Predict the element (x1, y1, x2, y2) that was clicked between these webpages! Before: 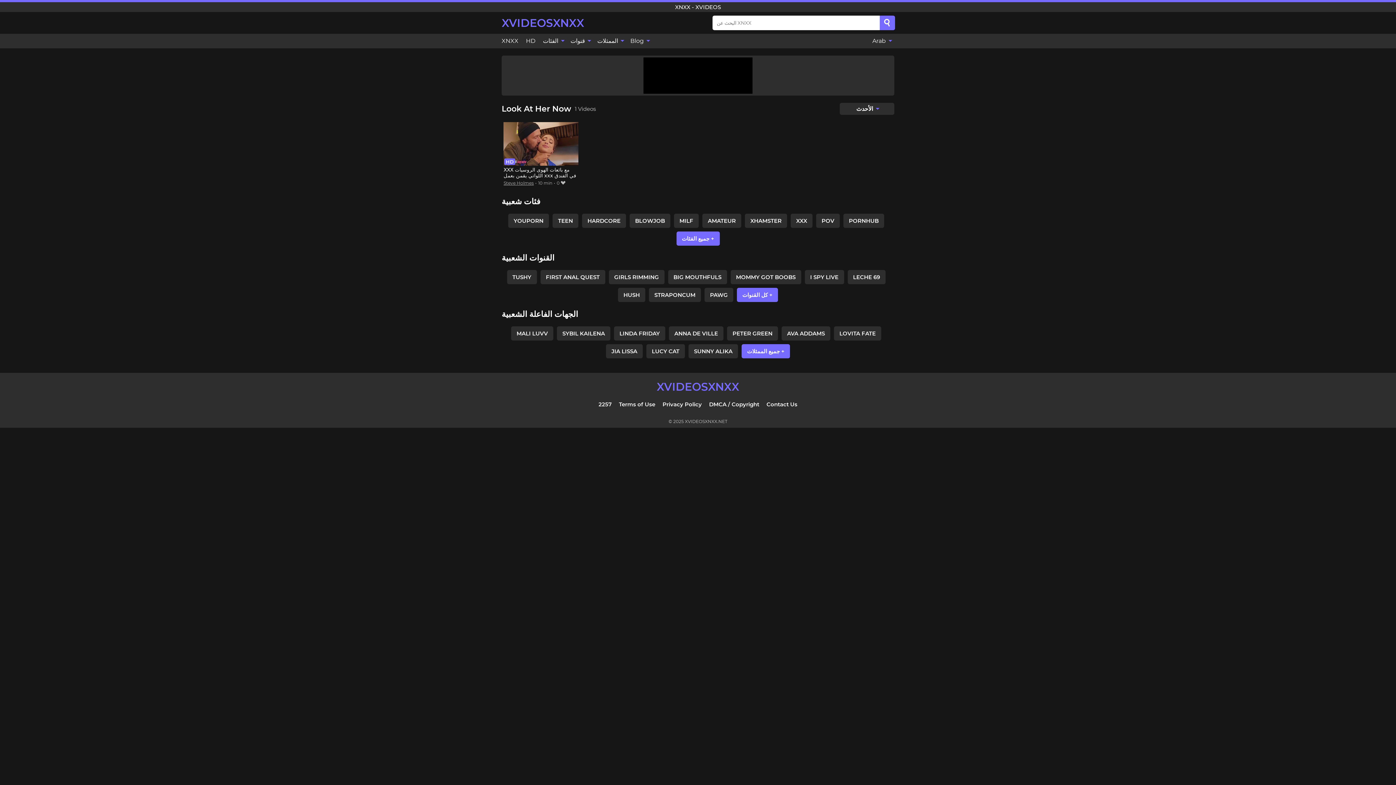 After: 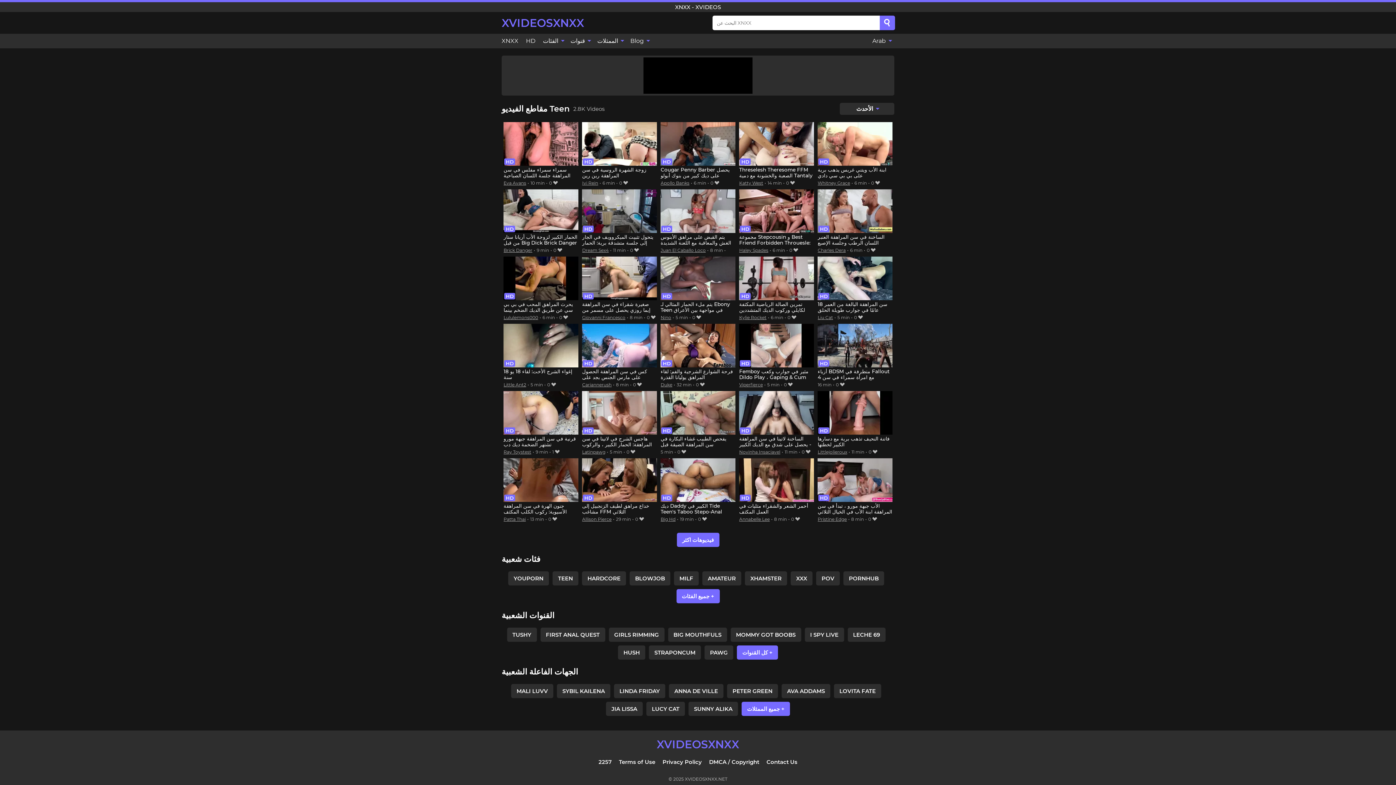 Action: bbox: (552, 213, 578, 227) label: TEEN